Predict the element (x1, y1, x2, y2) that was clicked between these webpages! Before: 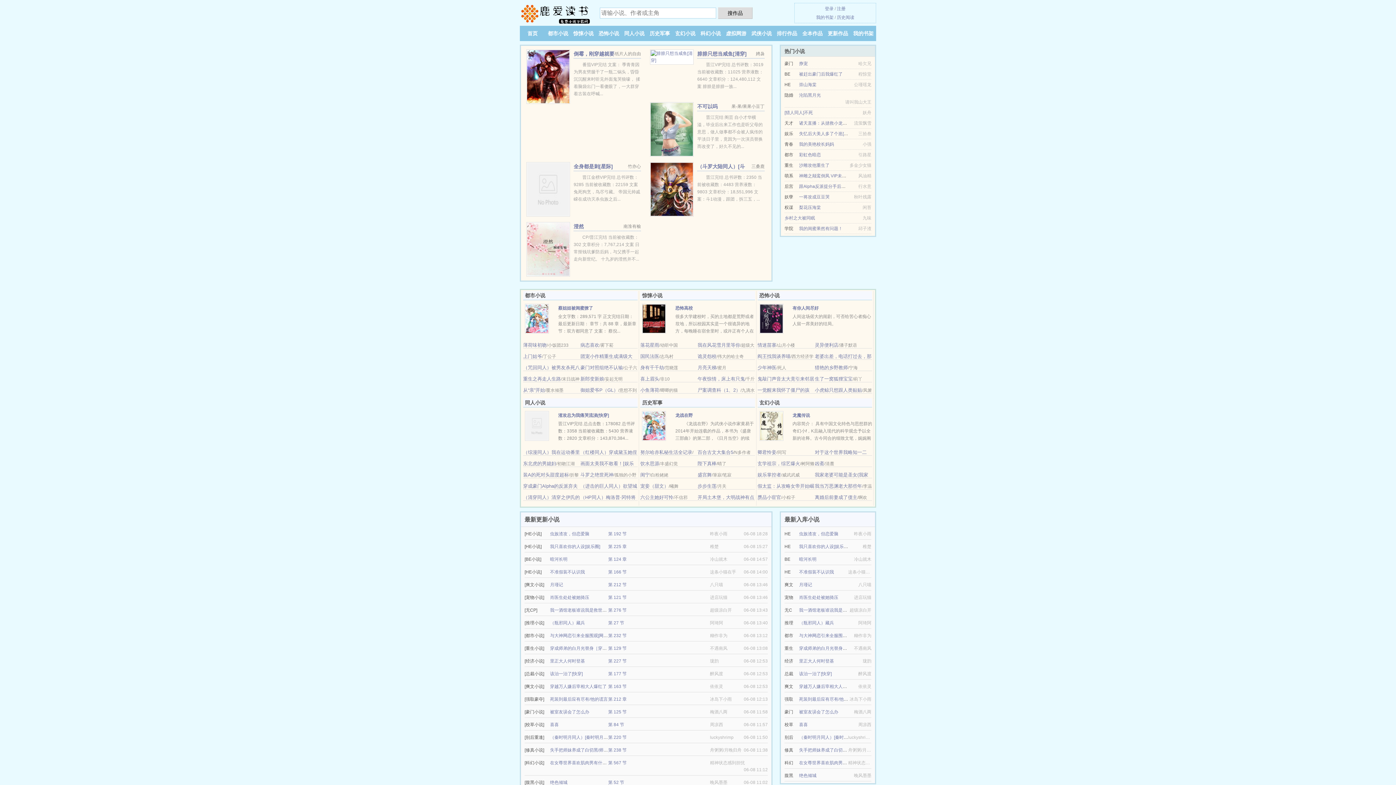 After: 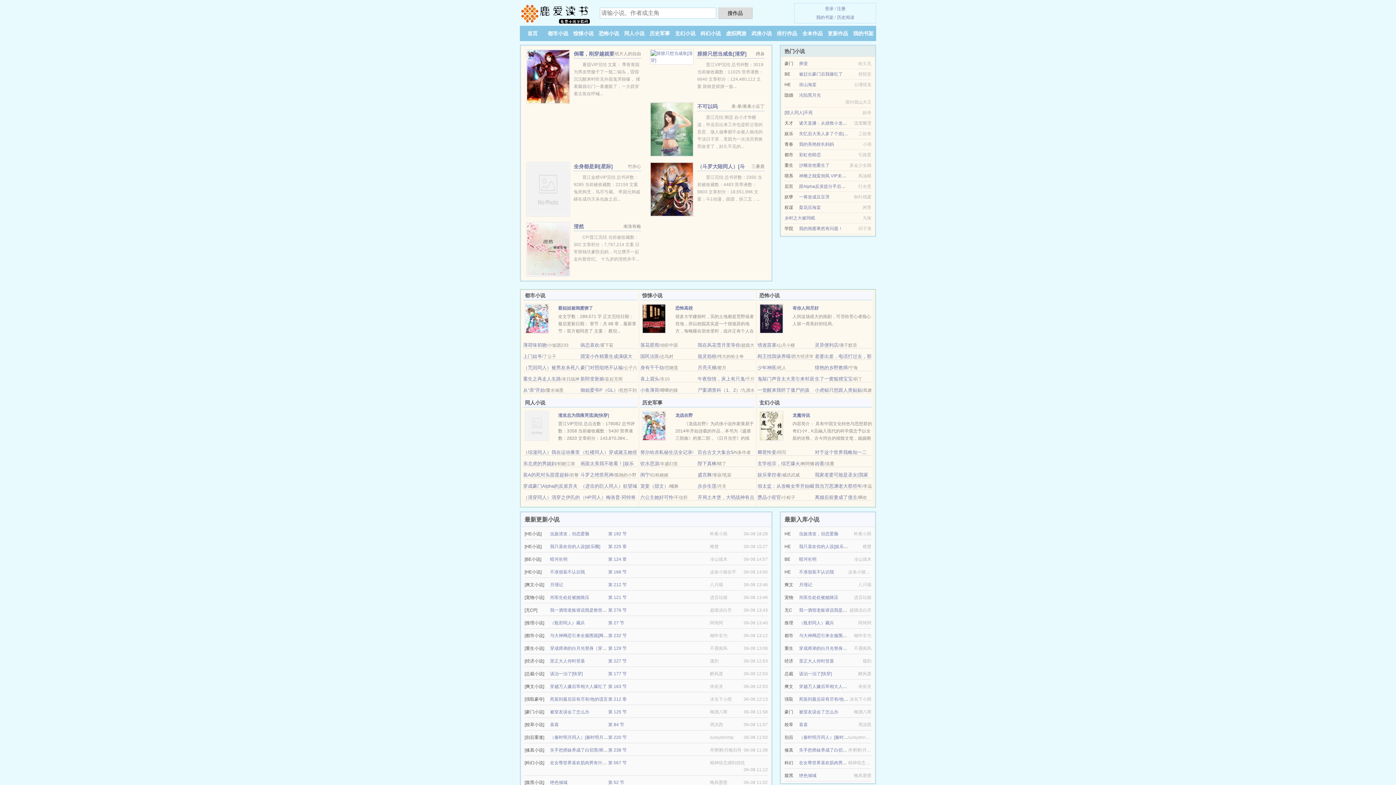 Action: bbox: (799, 620, 834, 625) label: （瓶邪同人）藏兵